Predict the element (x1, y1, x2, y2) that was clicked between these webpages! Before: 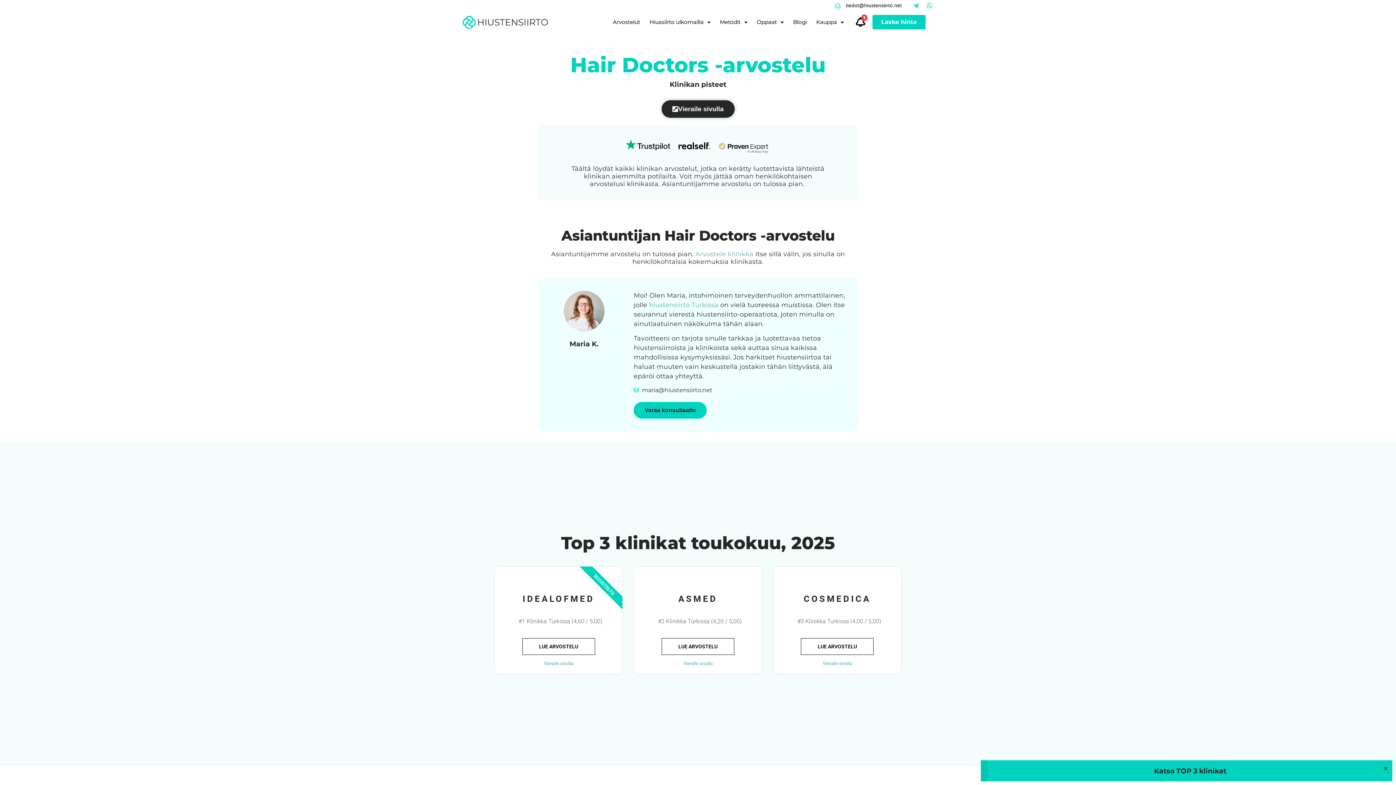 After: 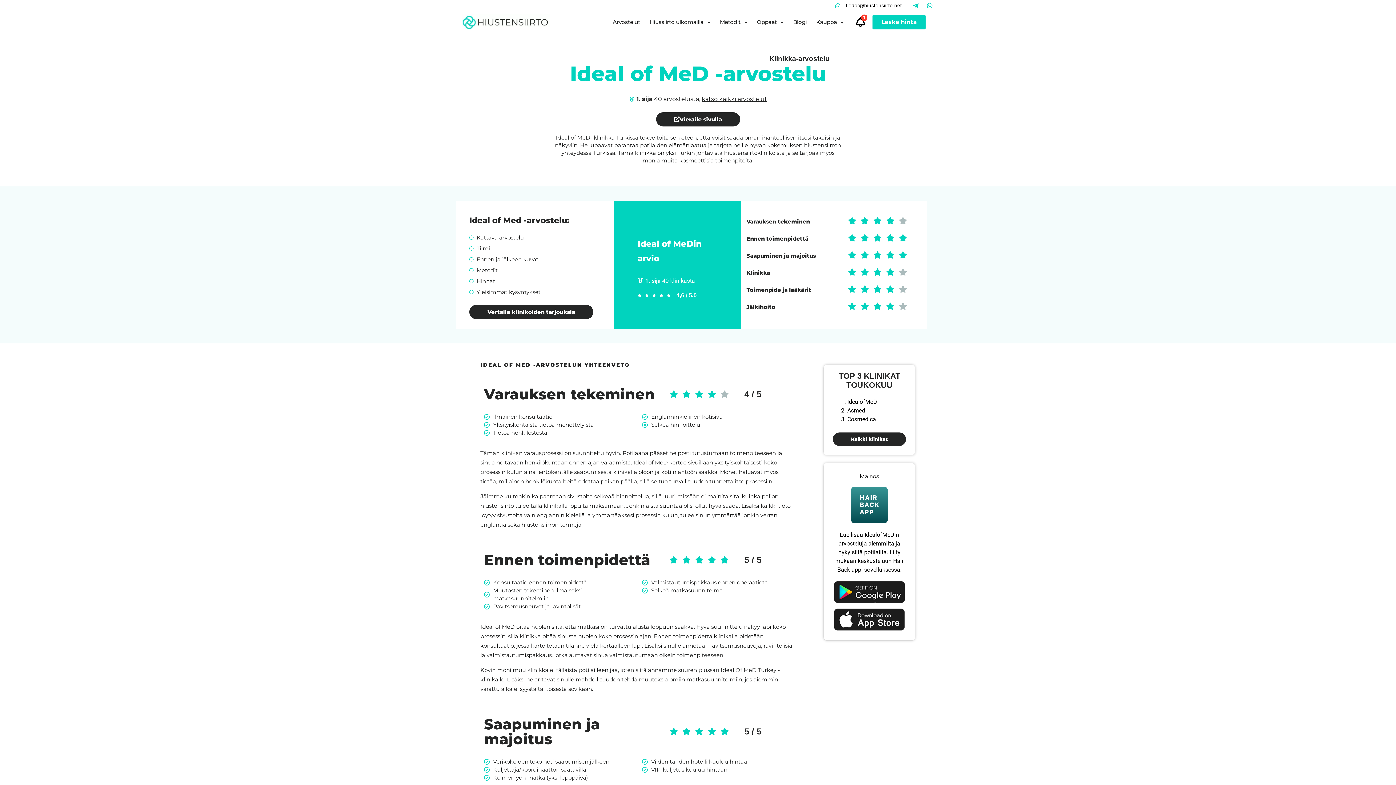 Action: label: LUE ARVOSTELU bbox: (522, 638, 595, 655)